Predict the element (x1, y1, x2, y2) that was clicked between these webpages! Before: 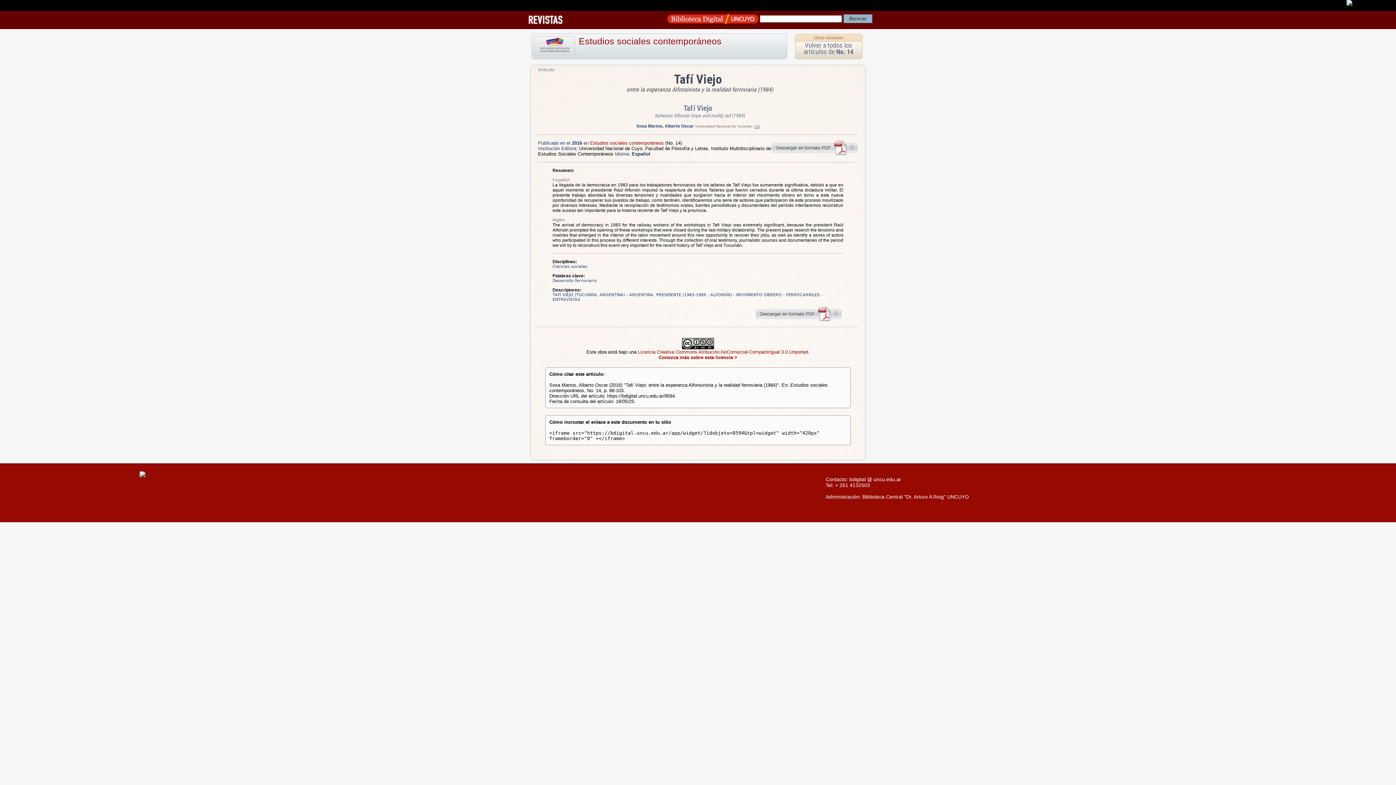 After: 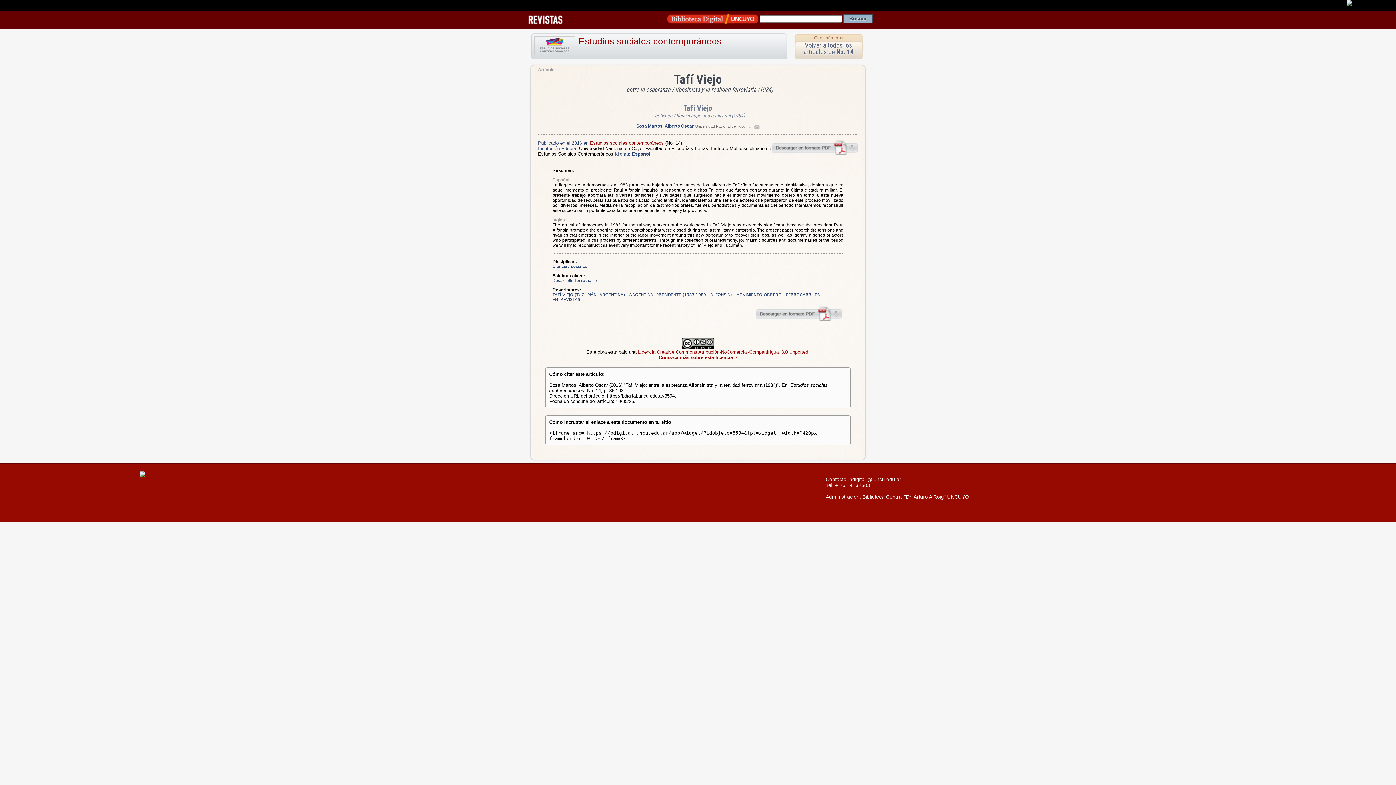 Action: bbox: (667, 15, 758, 21)